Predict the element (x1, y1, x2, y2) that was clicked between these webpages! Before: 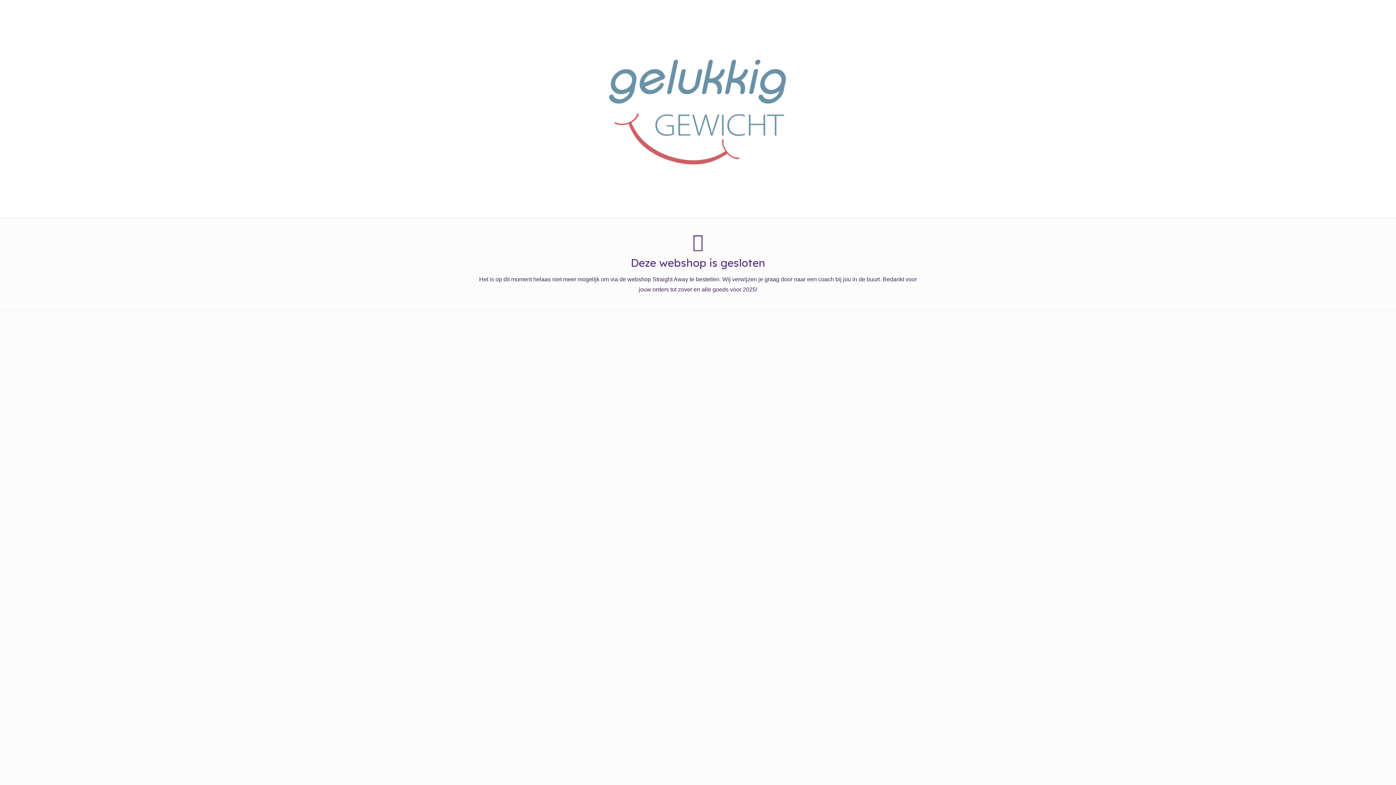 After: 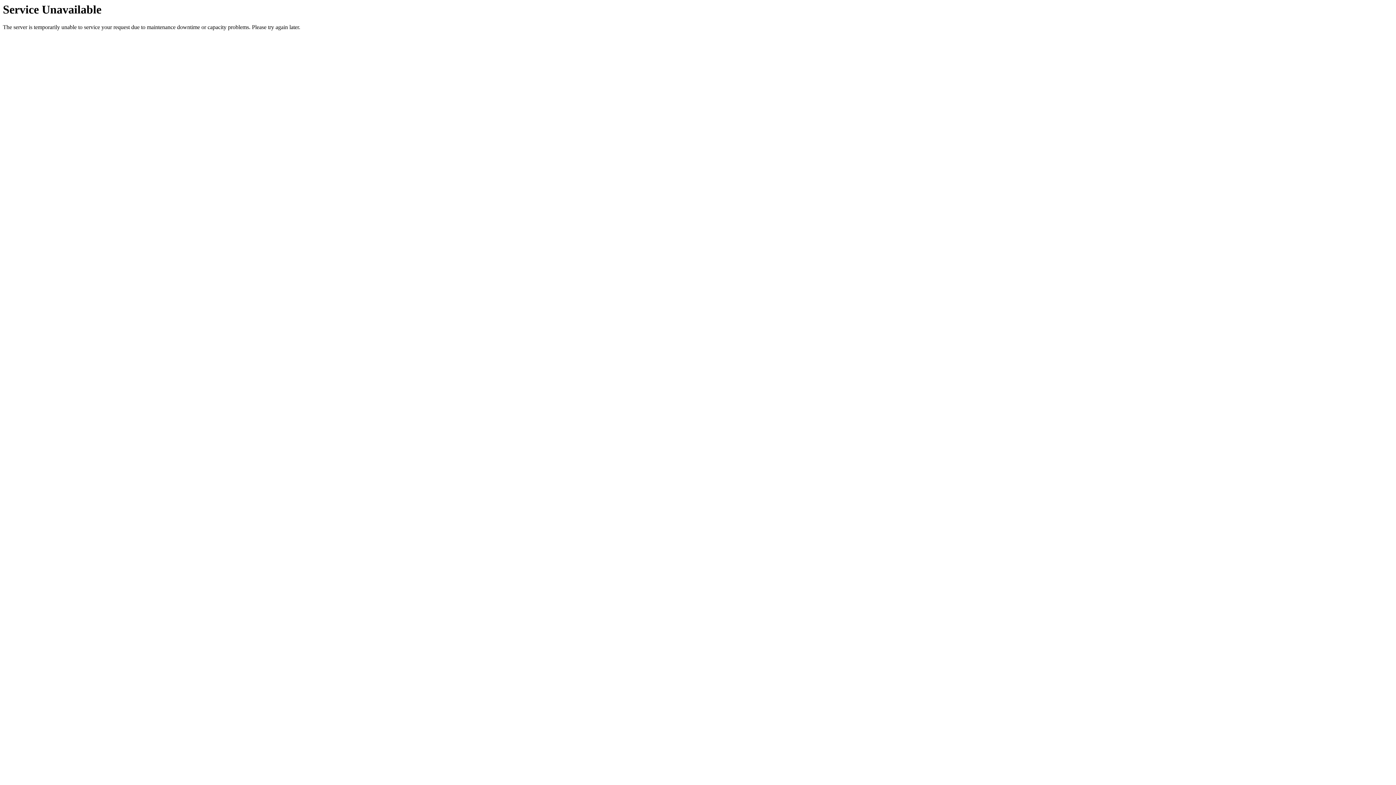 Action: bbox: (605, 196, 791, 201)